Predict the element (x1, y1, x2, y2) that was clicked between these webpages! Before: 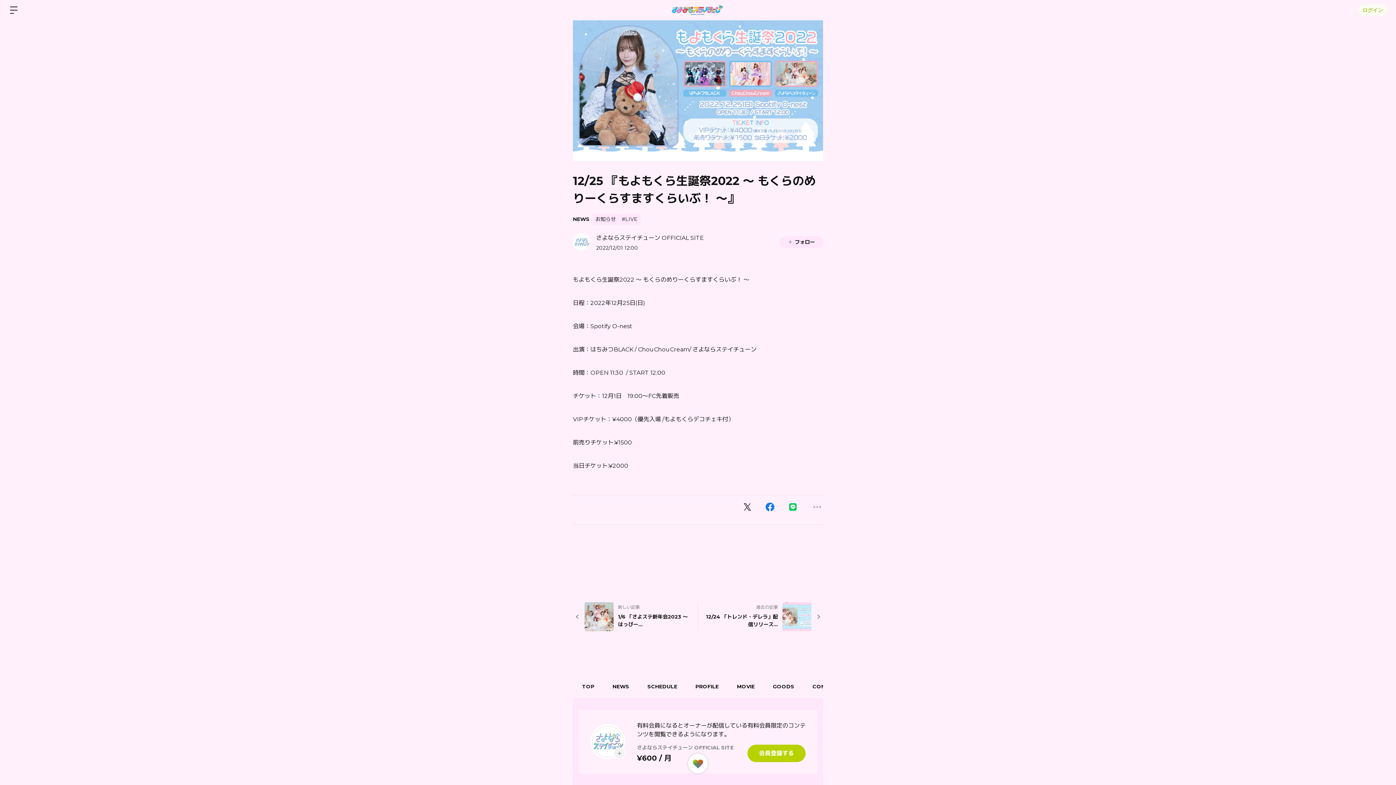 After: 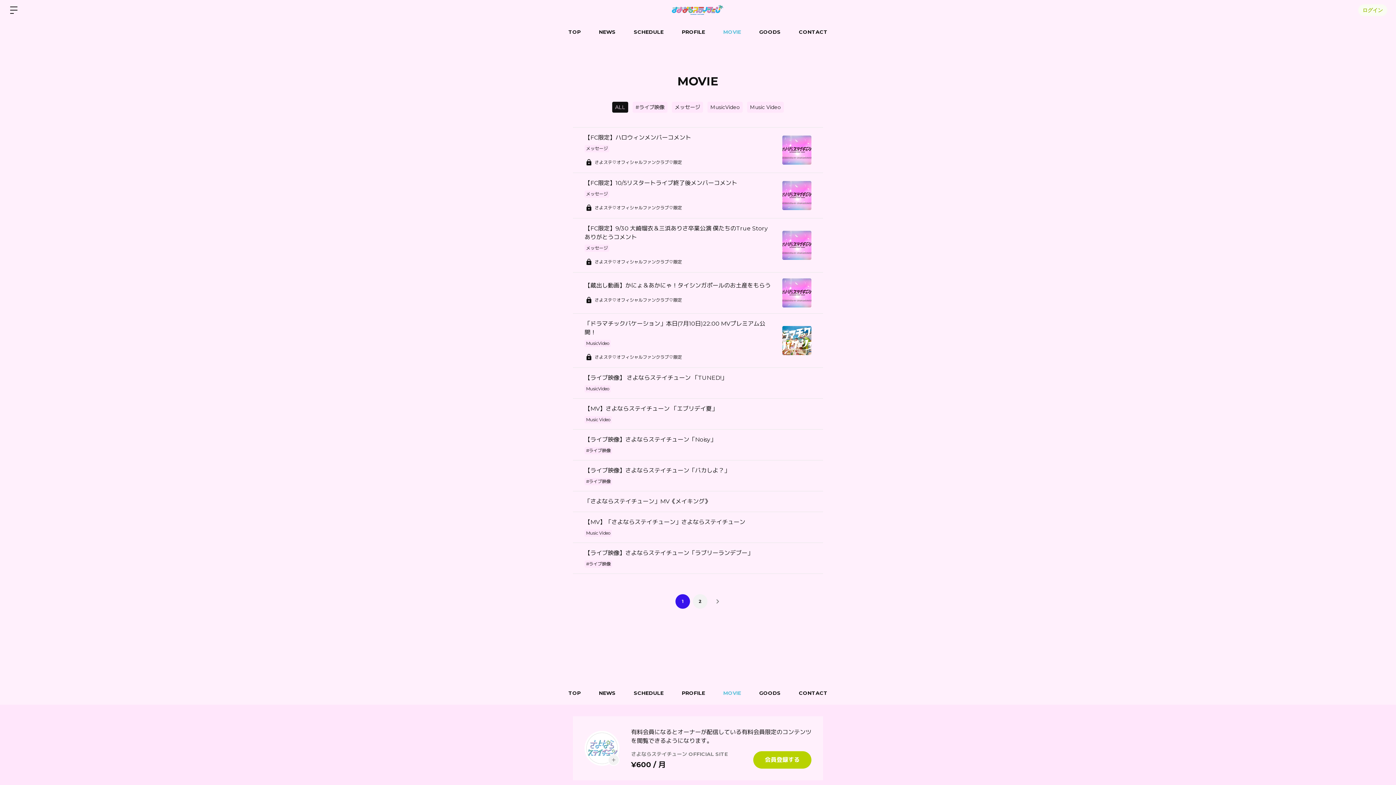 Action: bbox: (728, 675, 764, 698) label: MOVIE